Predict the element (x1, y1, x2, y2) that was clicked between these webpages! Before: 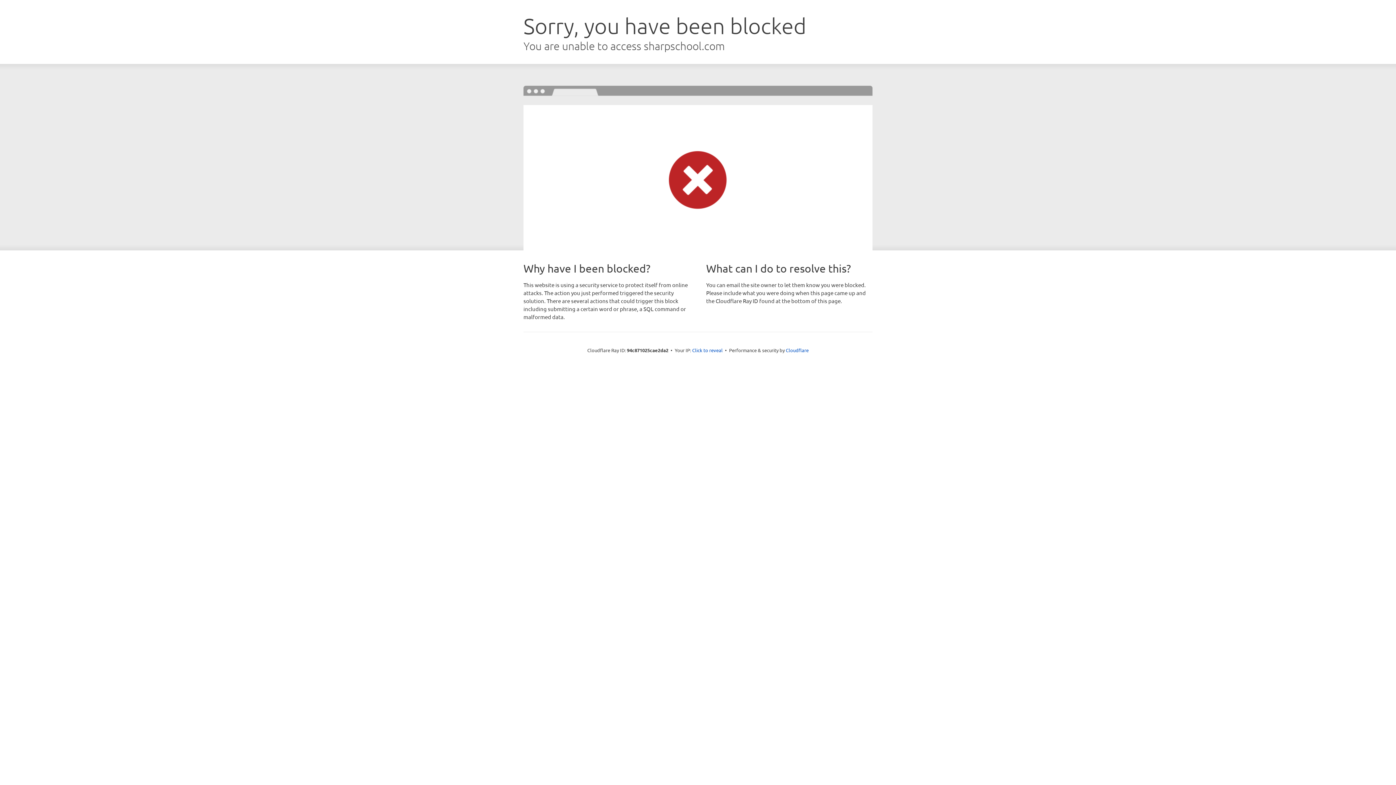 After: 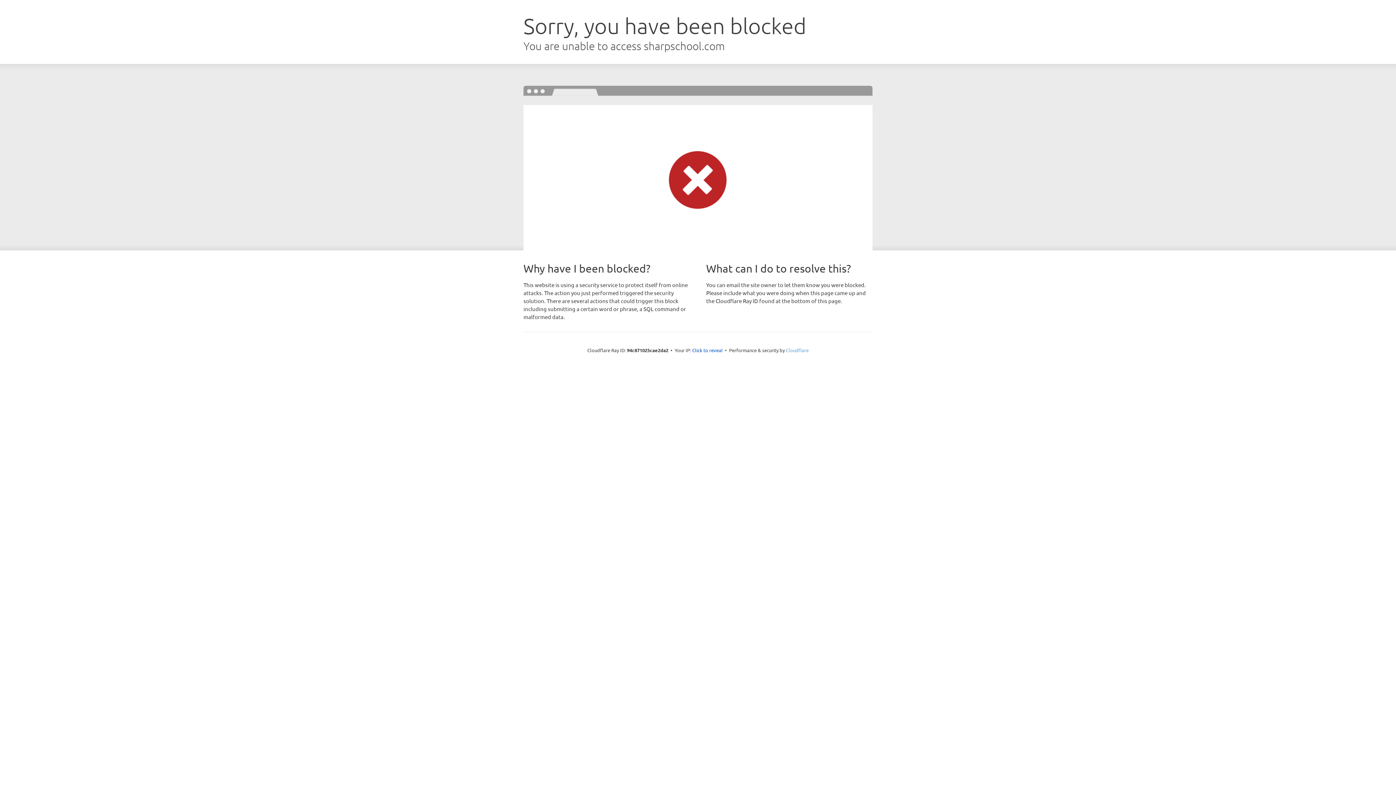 Action: bbox: (786, 347, 808, 353) label: Cloudflare